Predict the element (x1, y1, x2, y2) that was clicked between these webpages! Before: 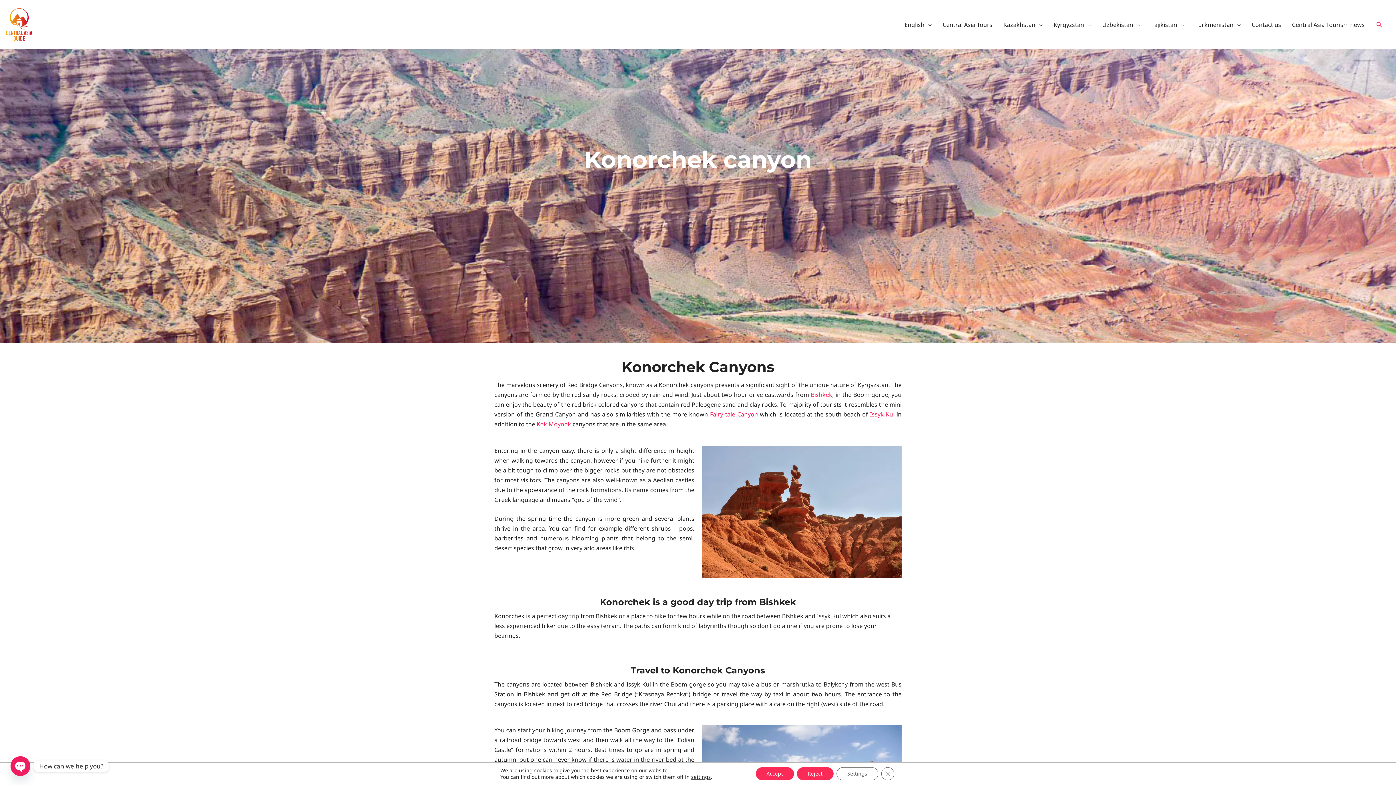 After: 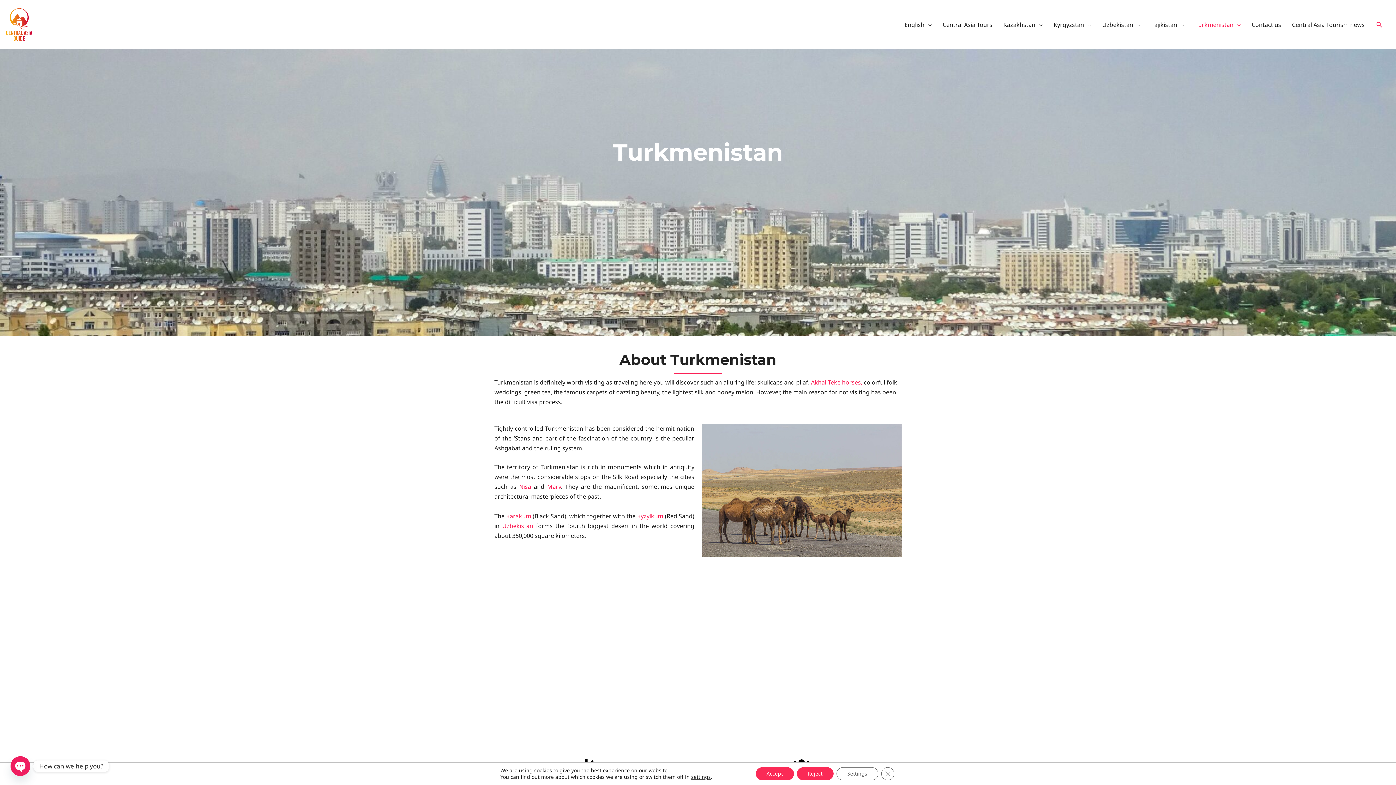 Action: bbox: (1184, 12, 1241, 36) label: Turkmenistan